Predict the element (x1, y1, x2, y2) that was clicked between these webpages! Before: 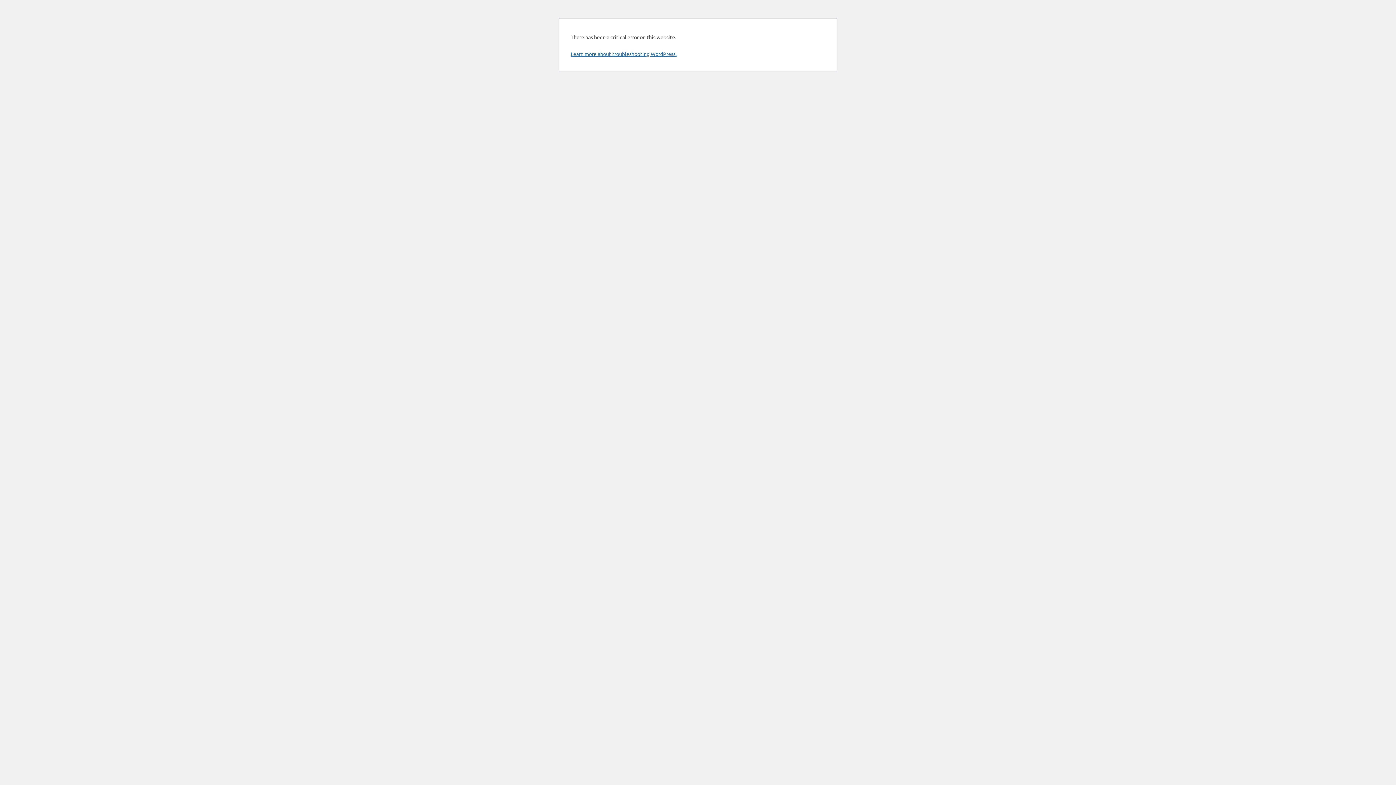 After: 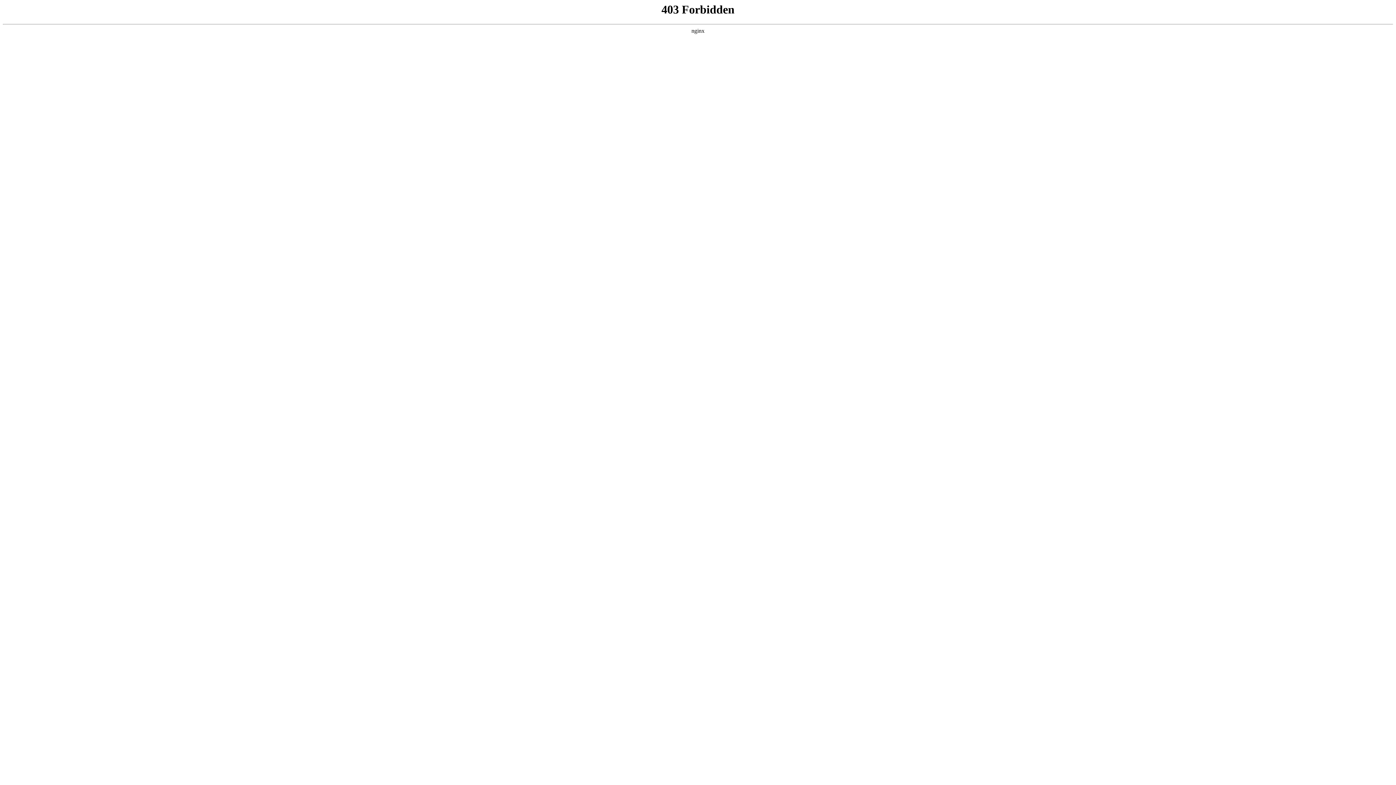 Action: bbox: (570, 50, 676, 57) label: Learn more about troubleshooting WordPress.